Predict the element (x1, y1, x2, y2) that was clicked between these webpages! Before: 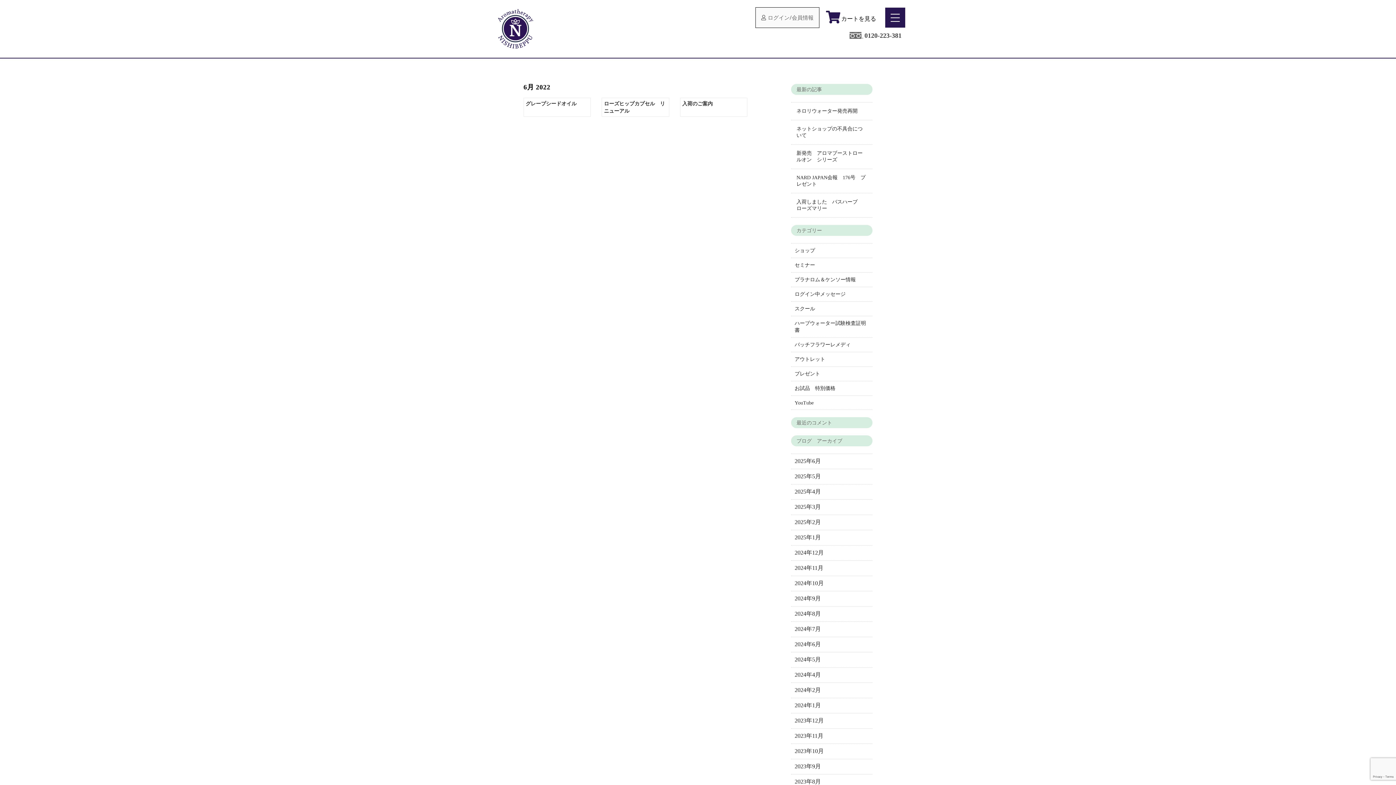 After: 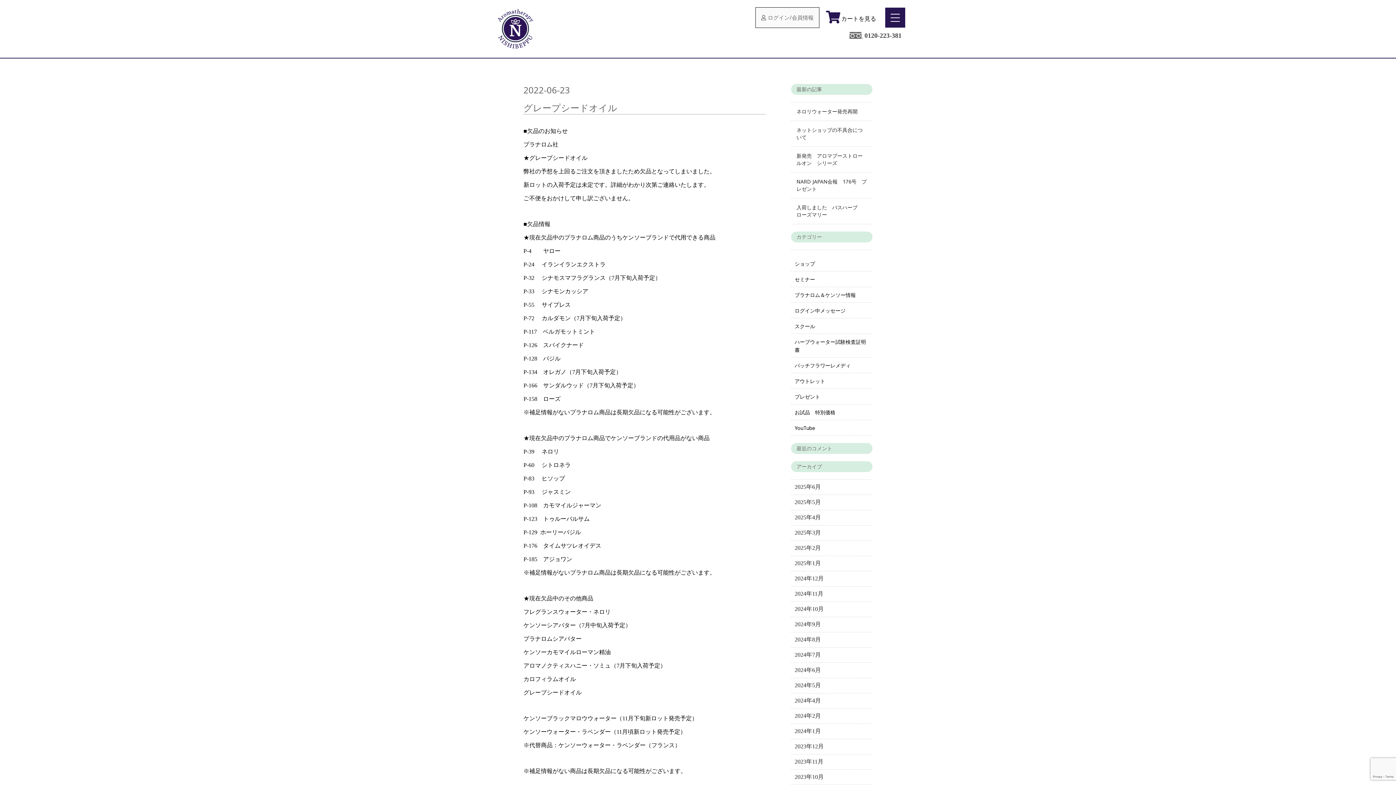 Action: label: グレープシードオイル bbox: (525, 99, 576, 106)